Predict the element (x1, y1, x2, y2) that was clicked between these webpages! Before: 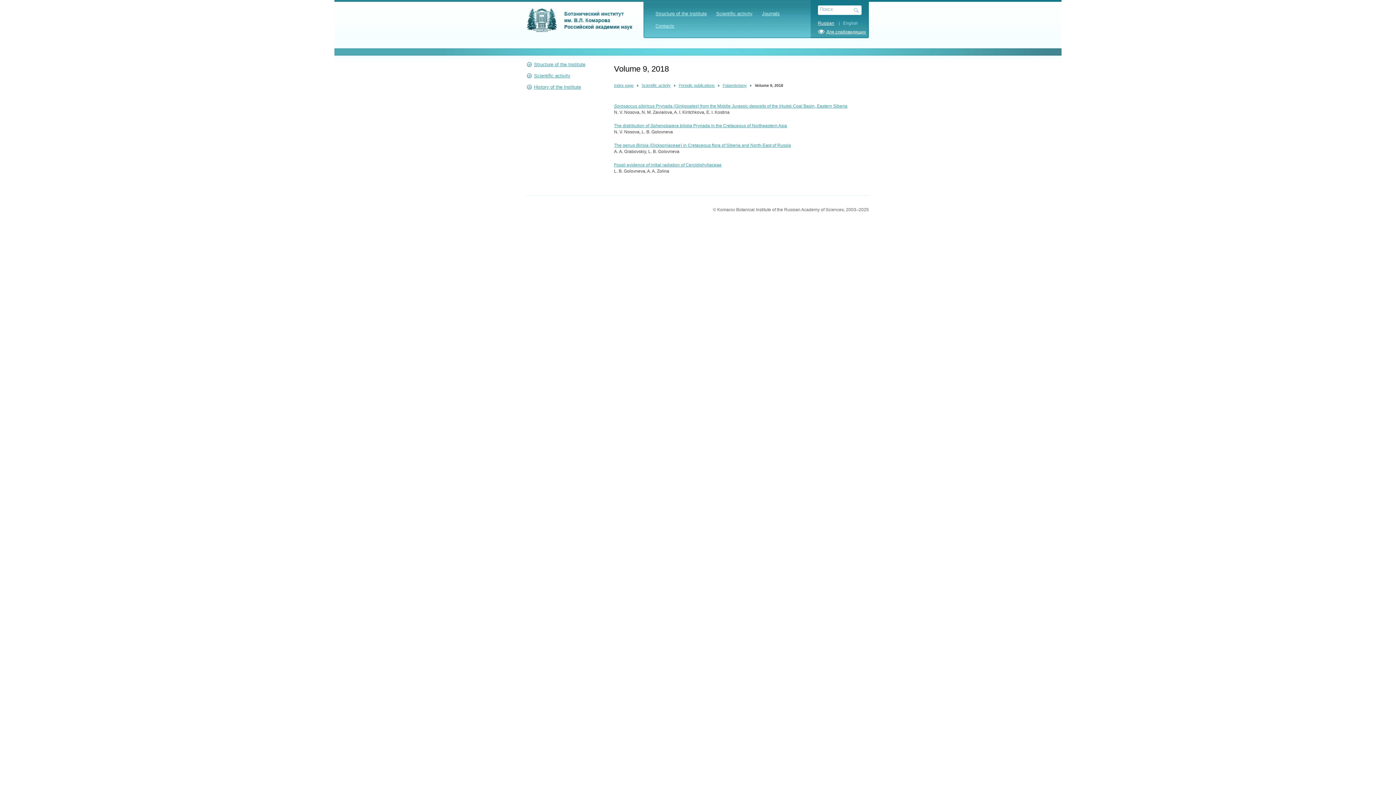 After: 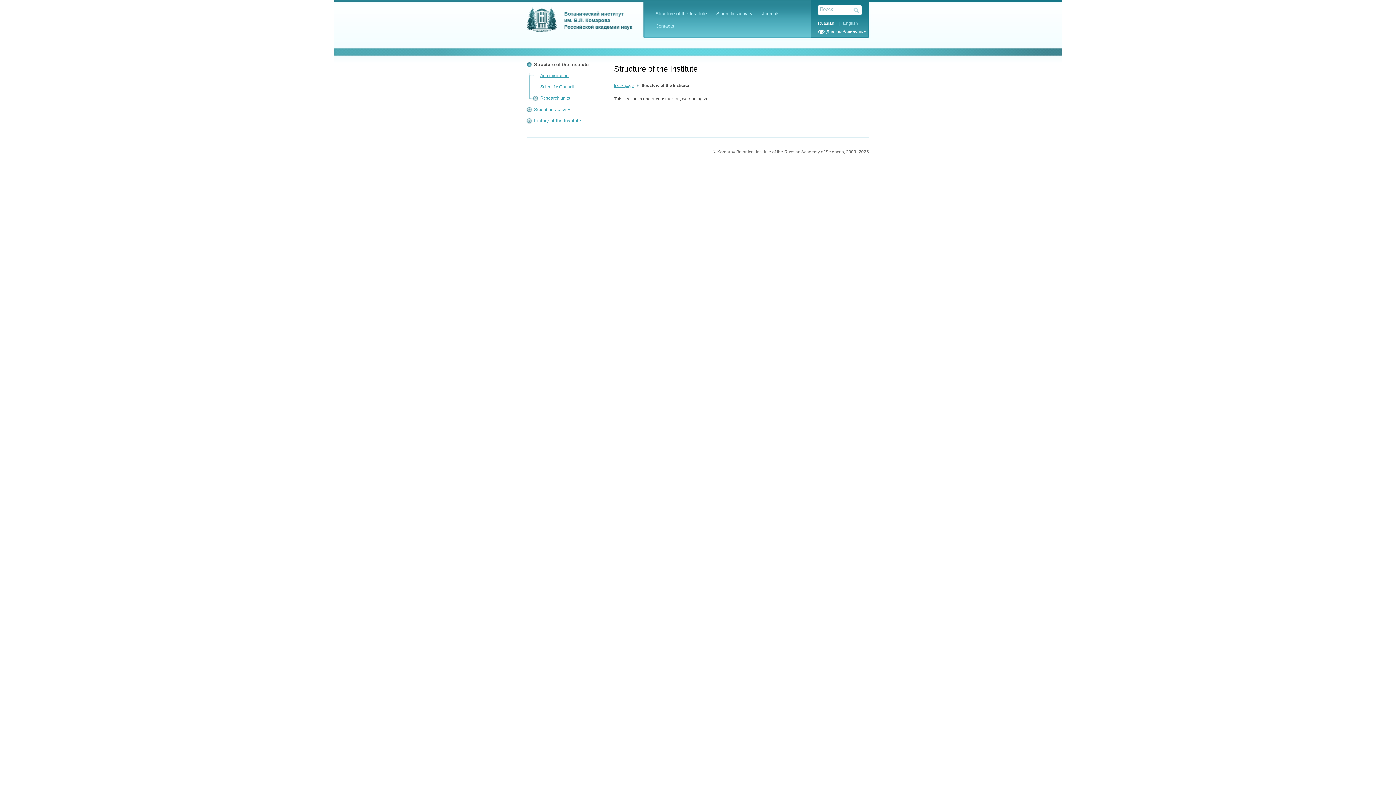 Action: label: Structure of the Institute bbox: (655, 10, 706, 16)